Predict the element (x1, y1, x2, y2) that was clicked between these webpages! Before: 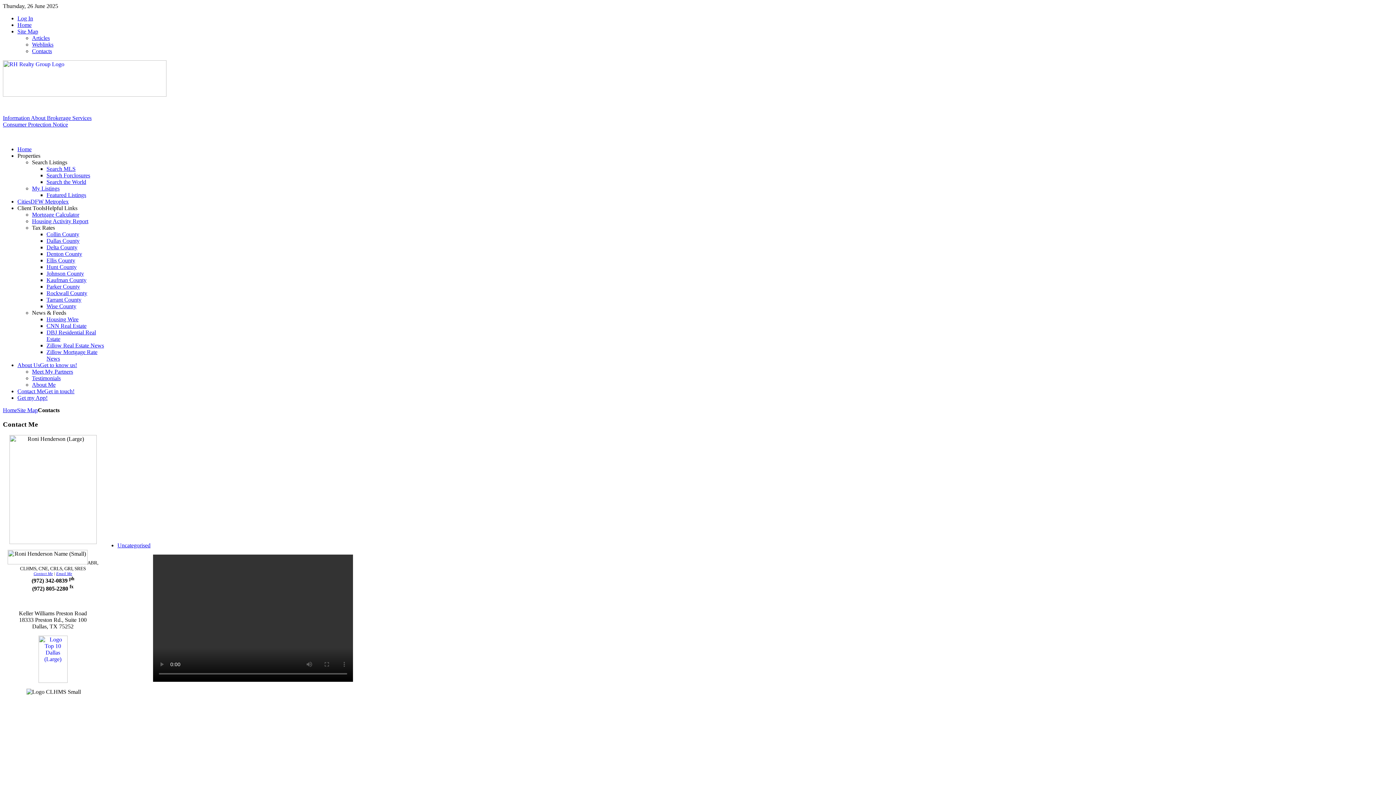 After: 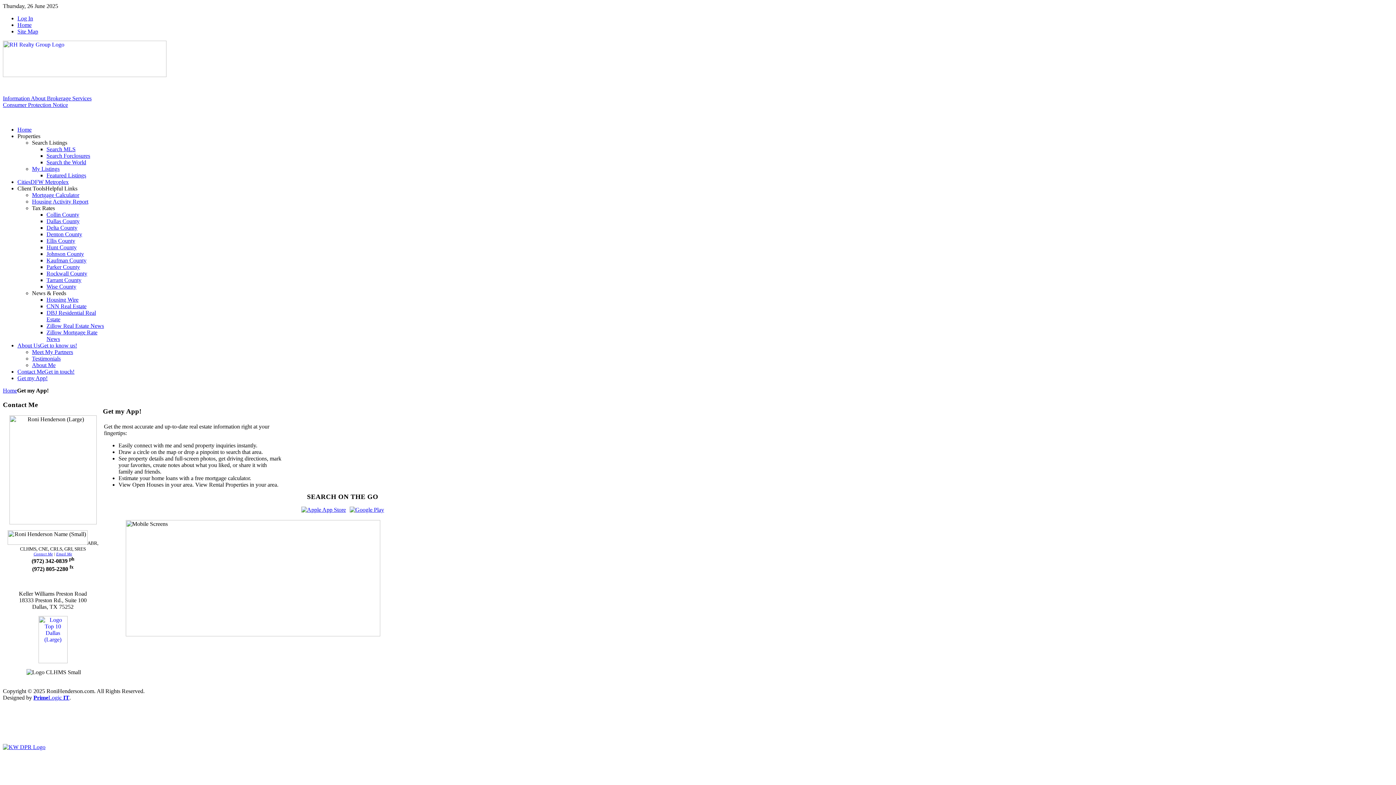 Action: bbox: (17, 394, 47, 401) label: Get my App!